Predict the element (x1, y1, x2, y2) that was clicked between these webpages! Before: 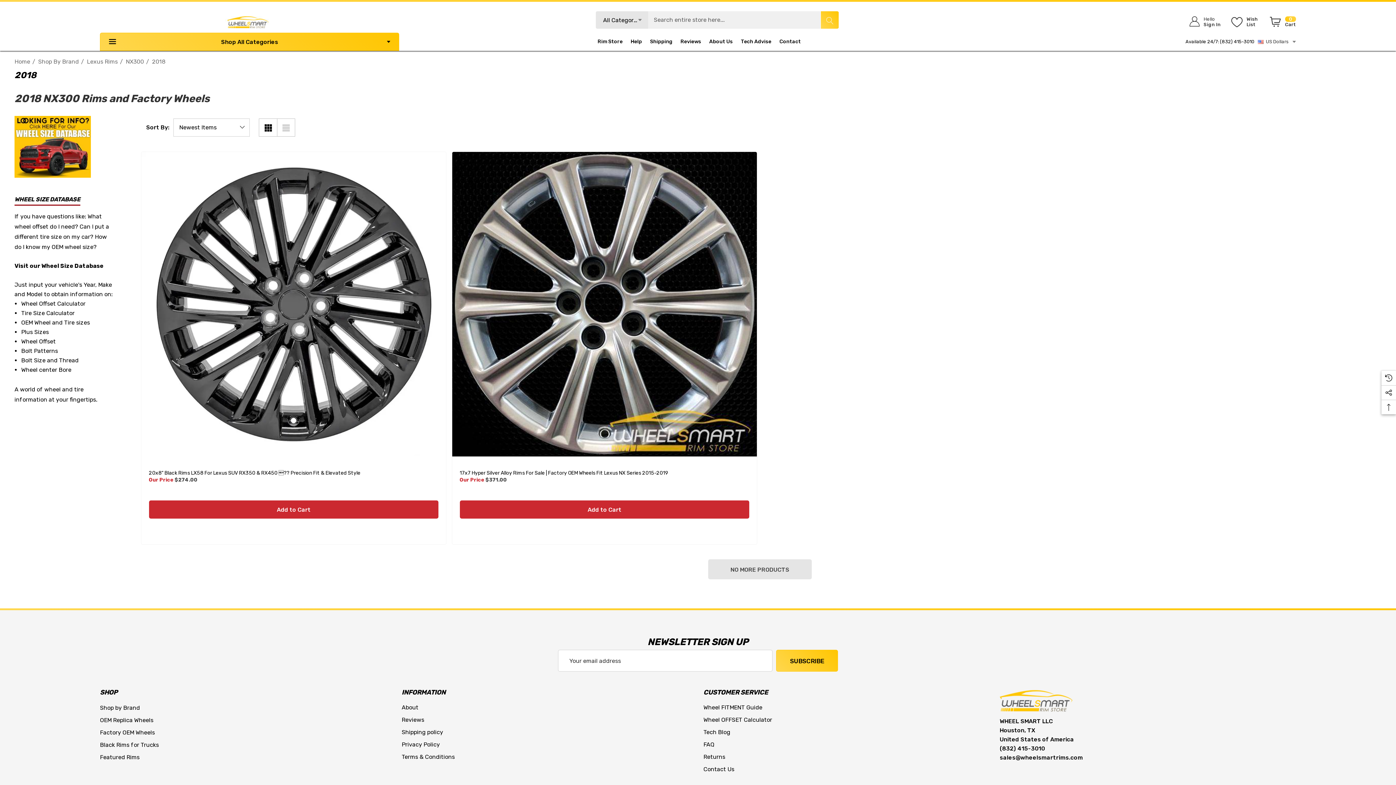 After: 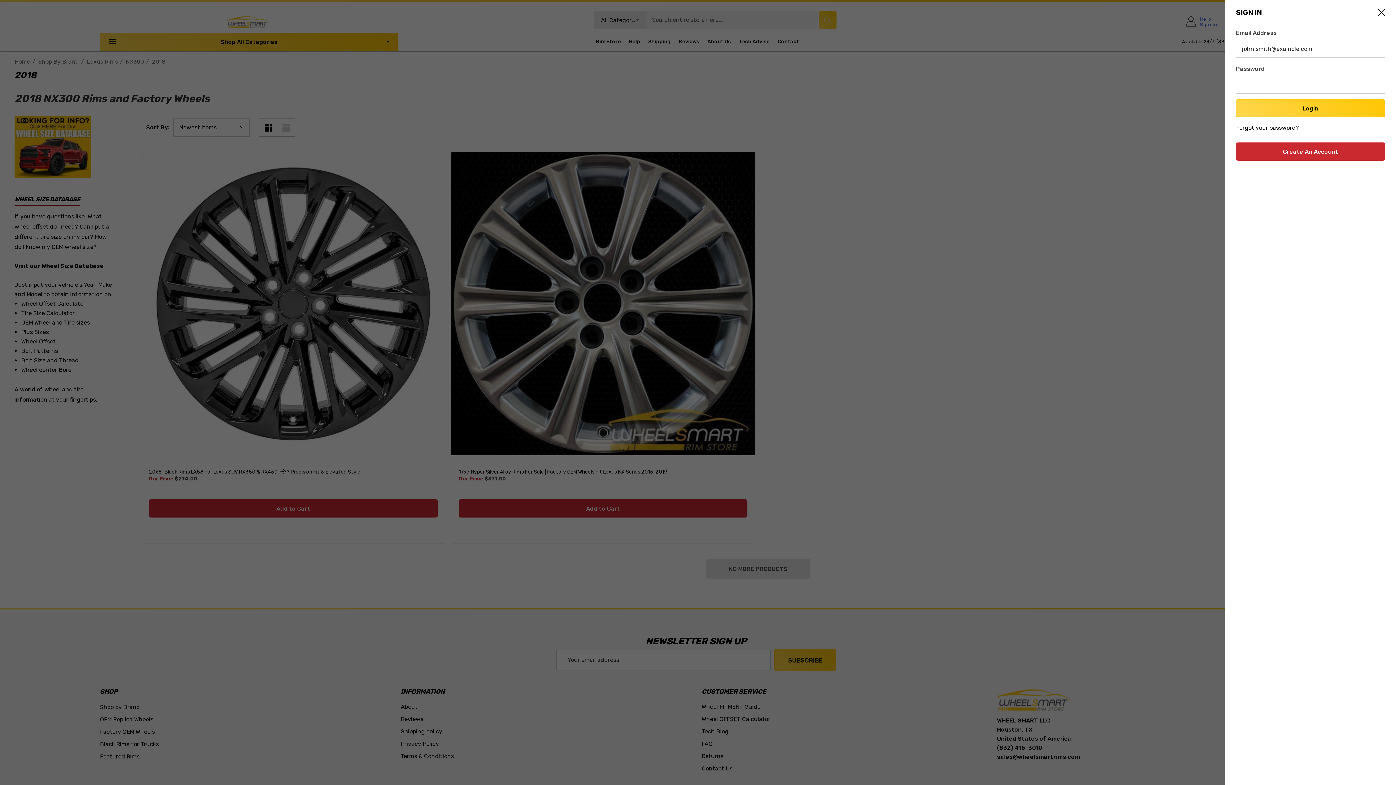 Action: label: Sign in bbox: (1181, 9, 1224, 34)